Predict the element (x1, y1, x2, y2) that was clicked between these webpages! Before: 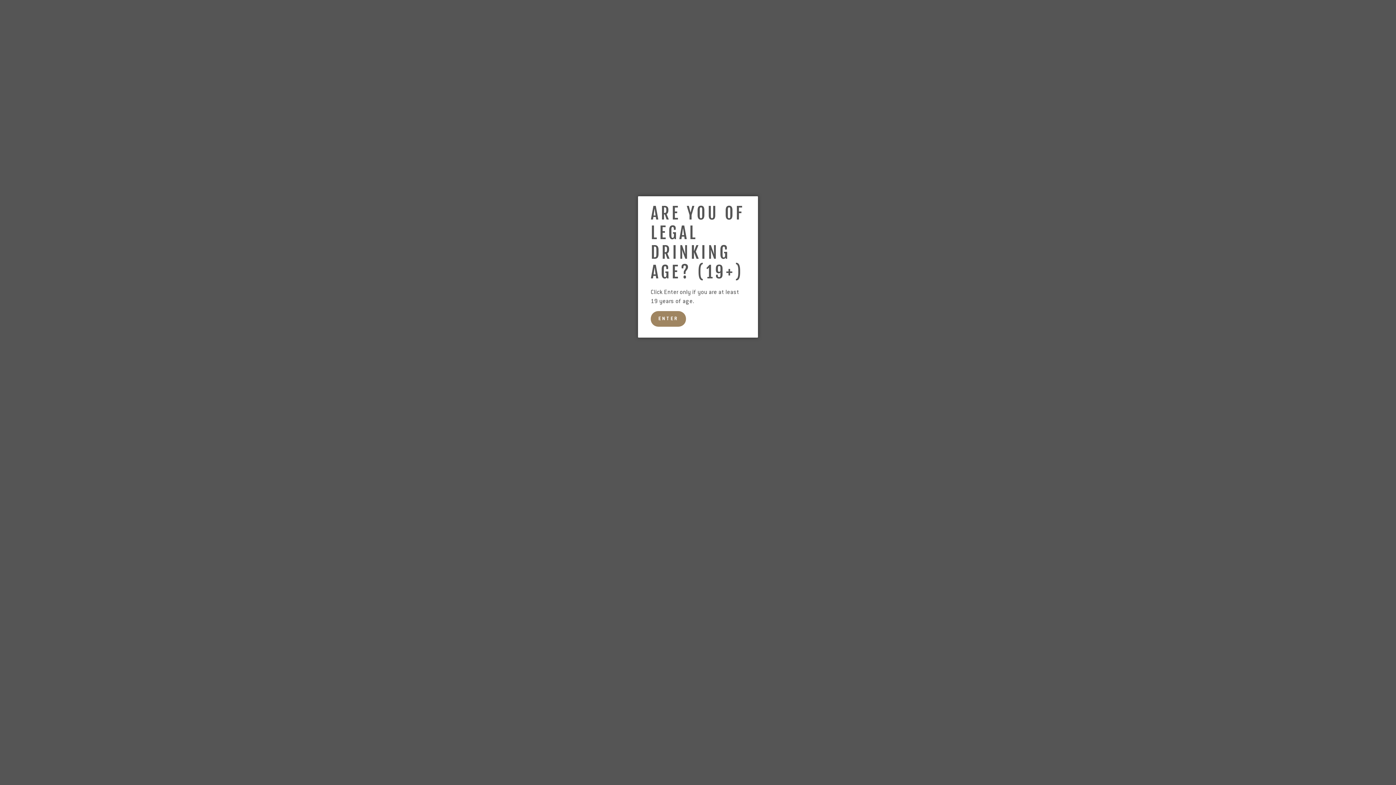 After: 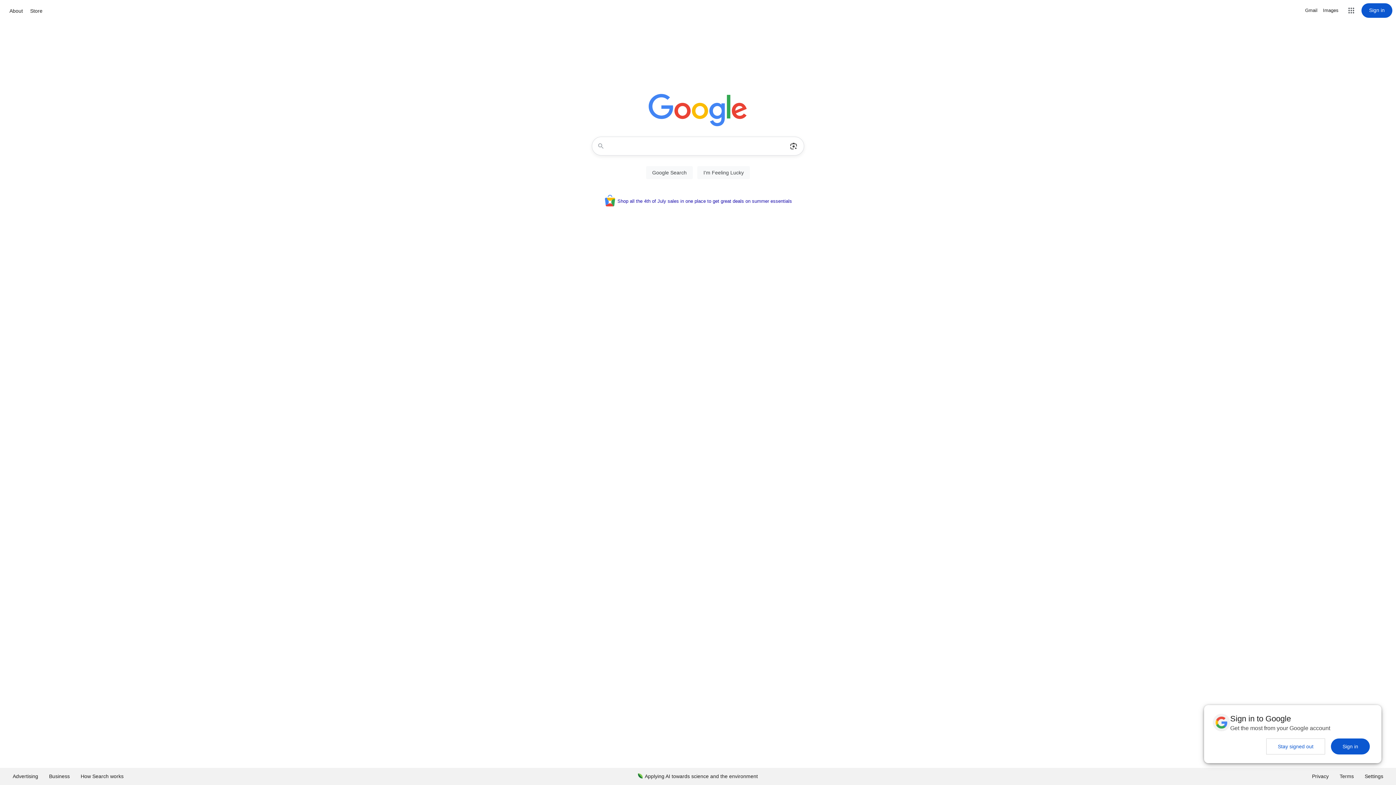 Action: bbox: (696, 314, 707, 322) label: Exit